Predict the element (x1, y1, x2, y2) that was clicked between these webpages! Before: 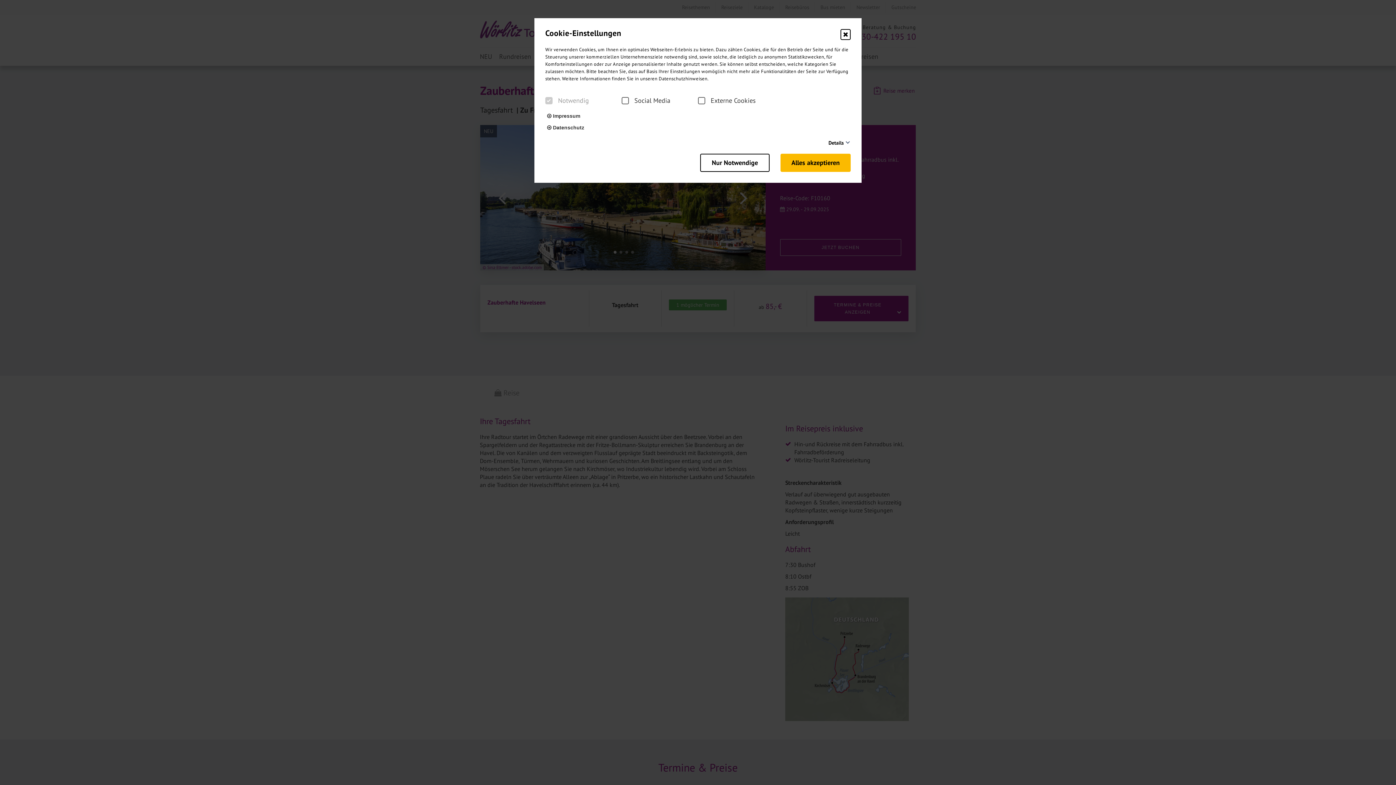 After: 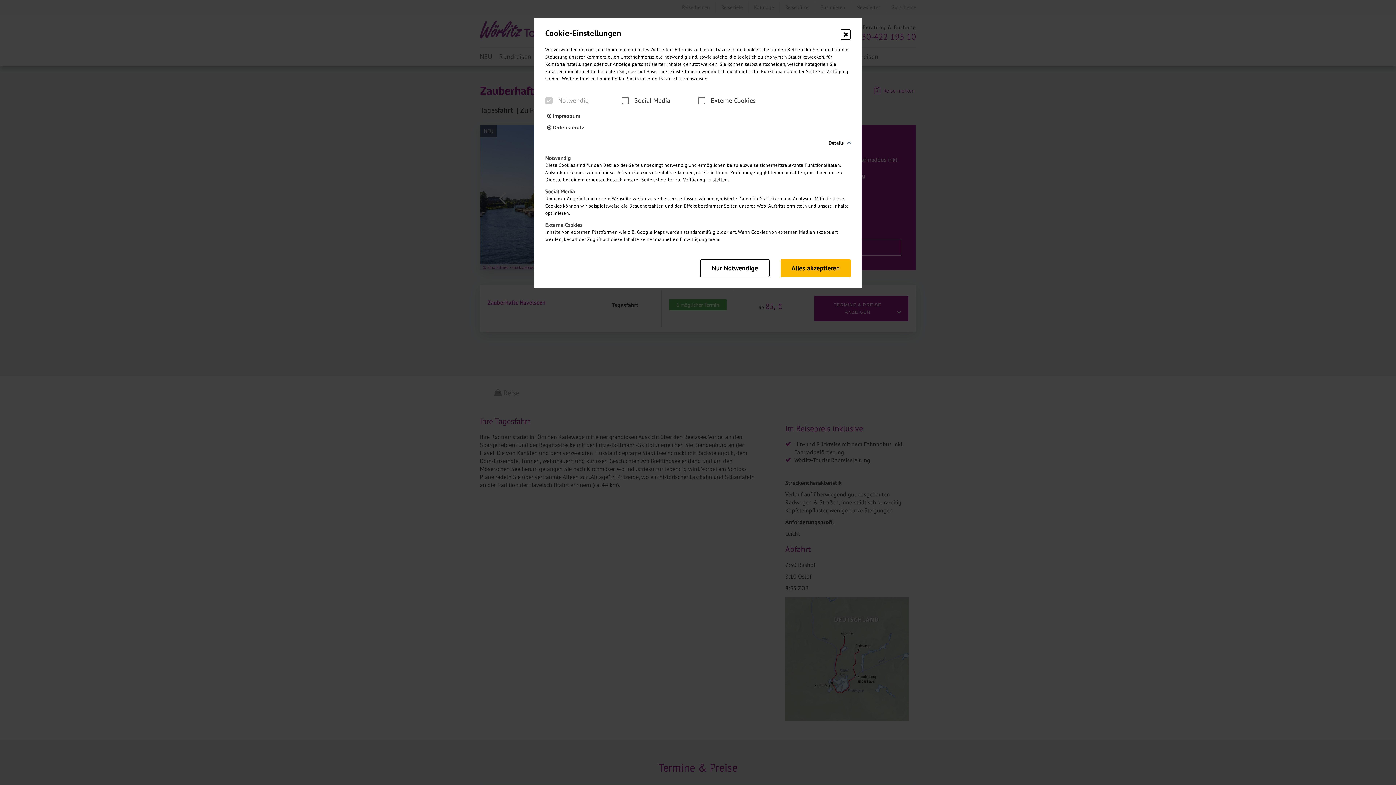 Action: label: Details bbox: (828, 138, 845, 146)